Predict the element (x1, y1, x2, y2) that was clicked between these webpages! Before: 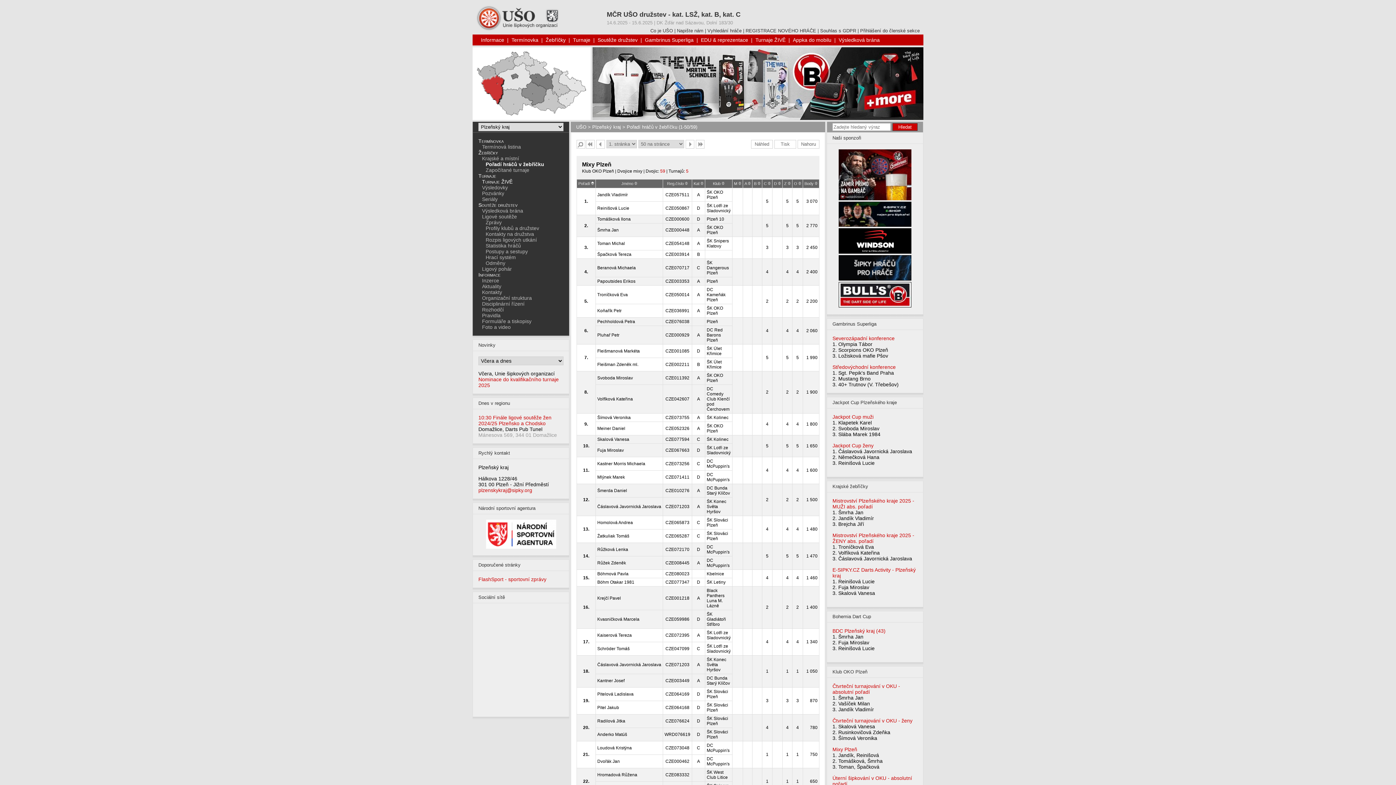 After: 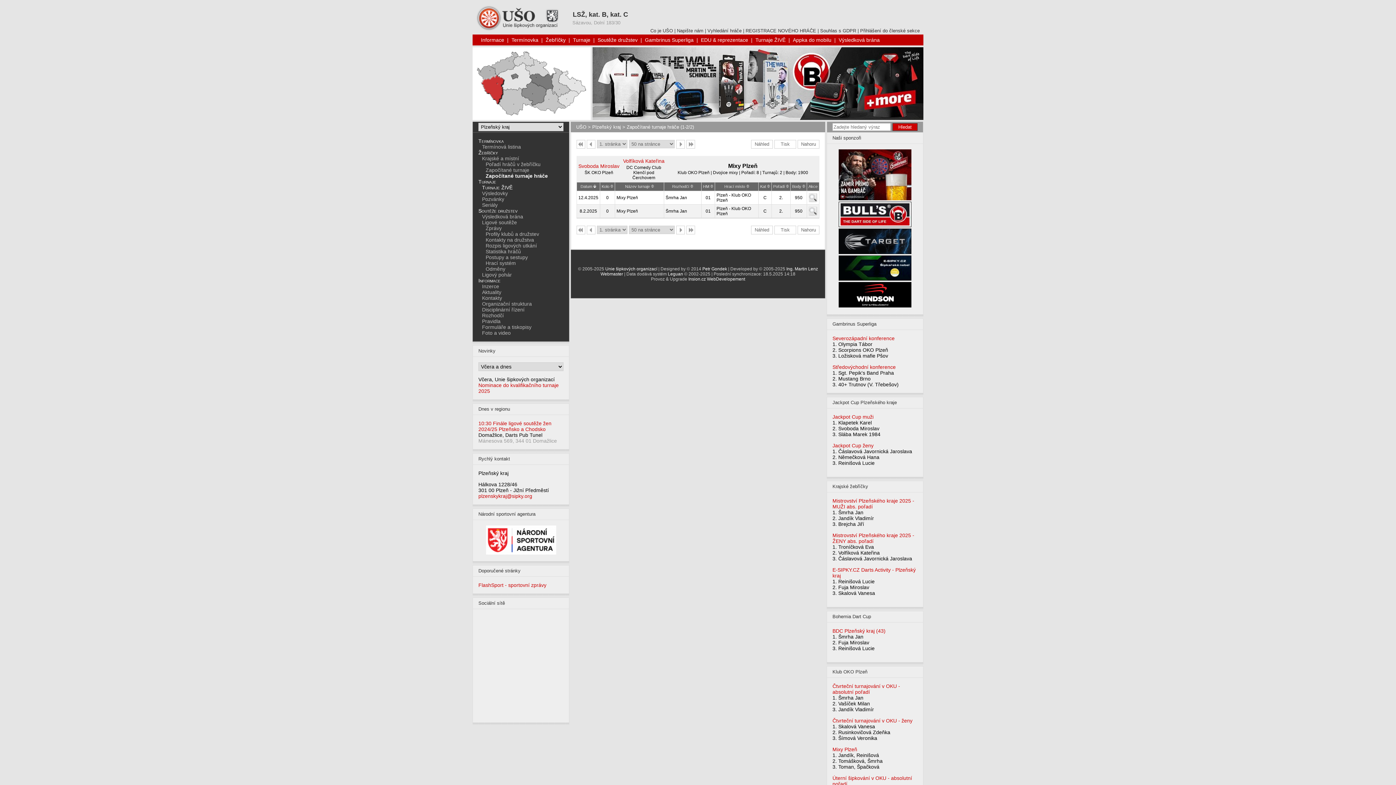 Action: label: 2 bbox: (796, 389, 799, 394)